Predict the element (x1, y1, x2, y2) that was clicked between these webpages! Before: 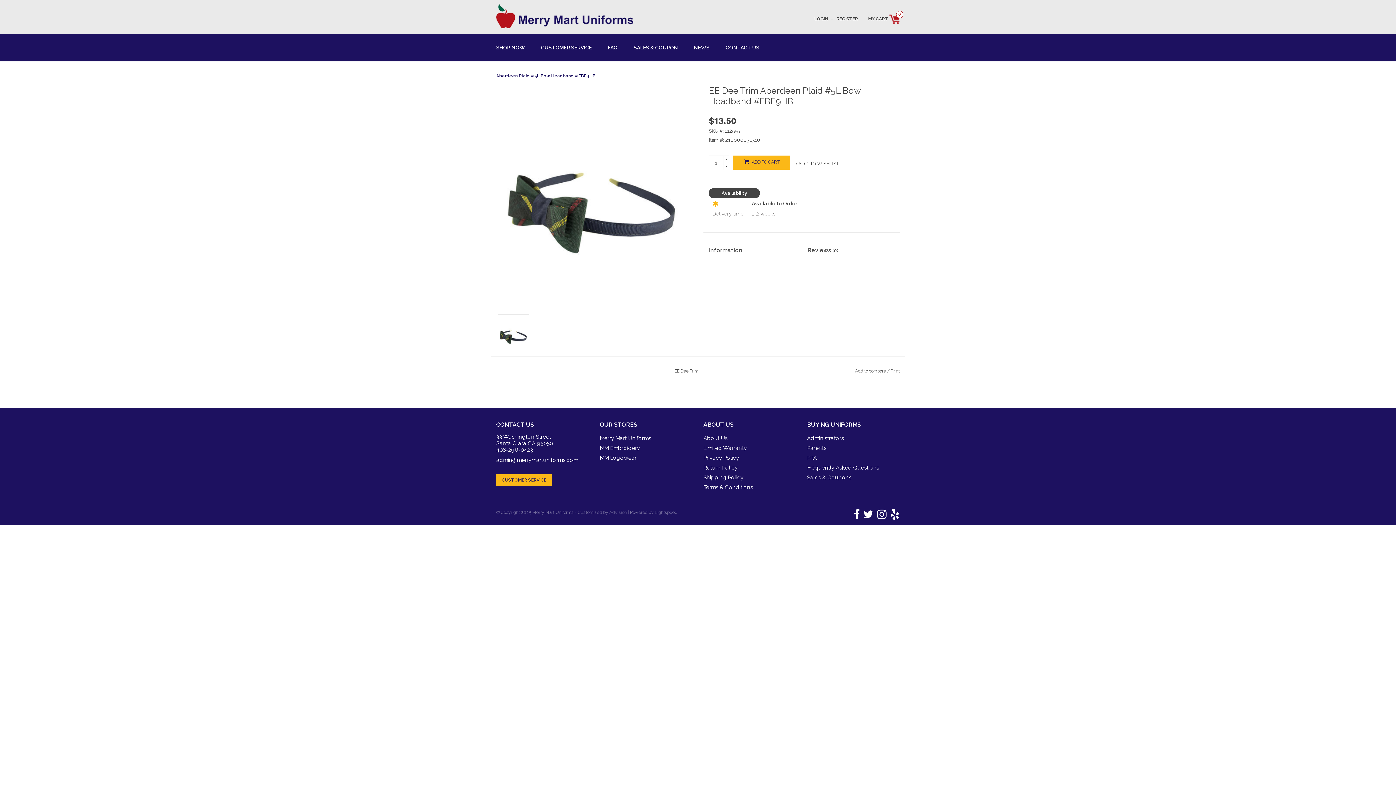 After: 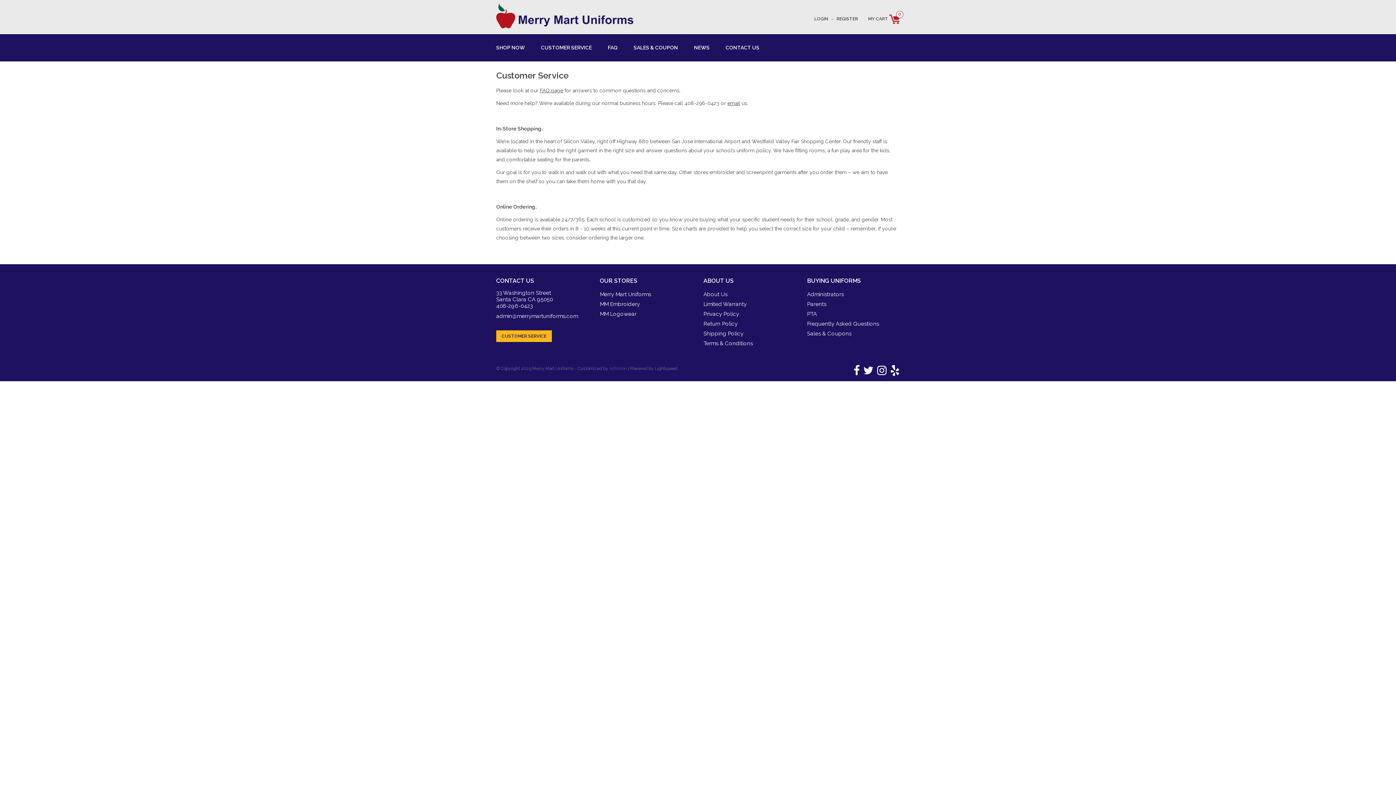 Action: label: CUSTOMER SERVICE bbox: (496, 474, 552, 486)